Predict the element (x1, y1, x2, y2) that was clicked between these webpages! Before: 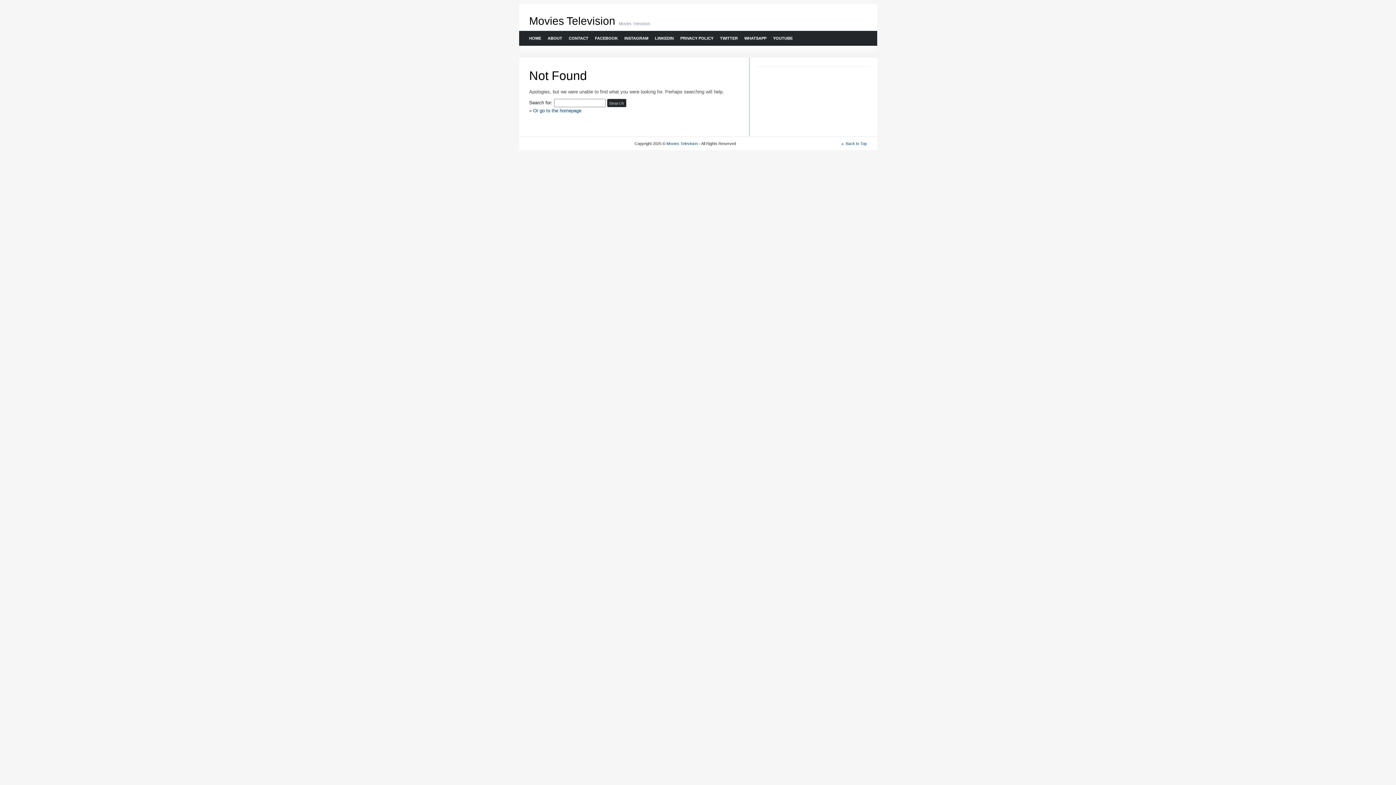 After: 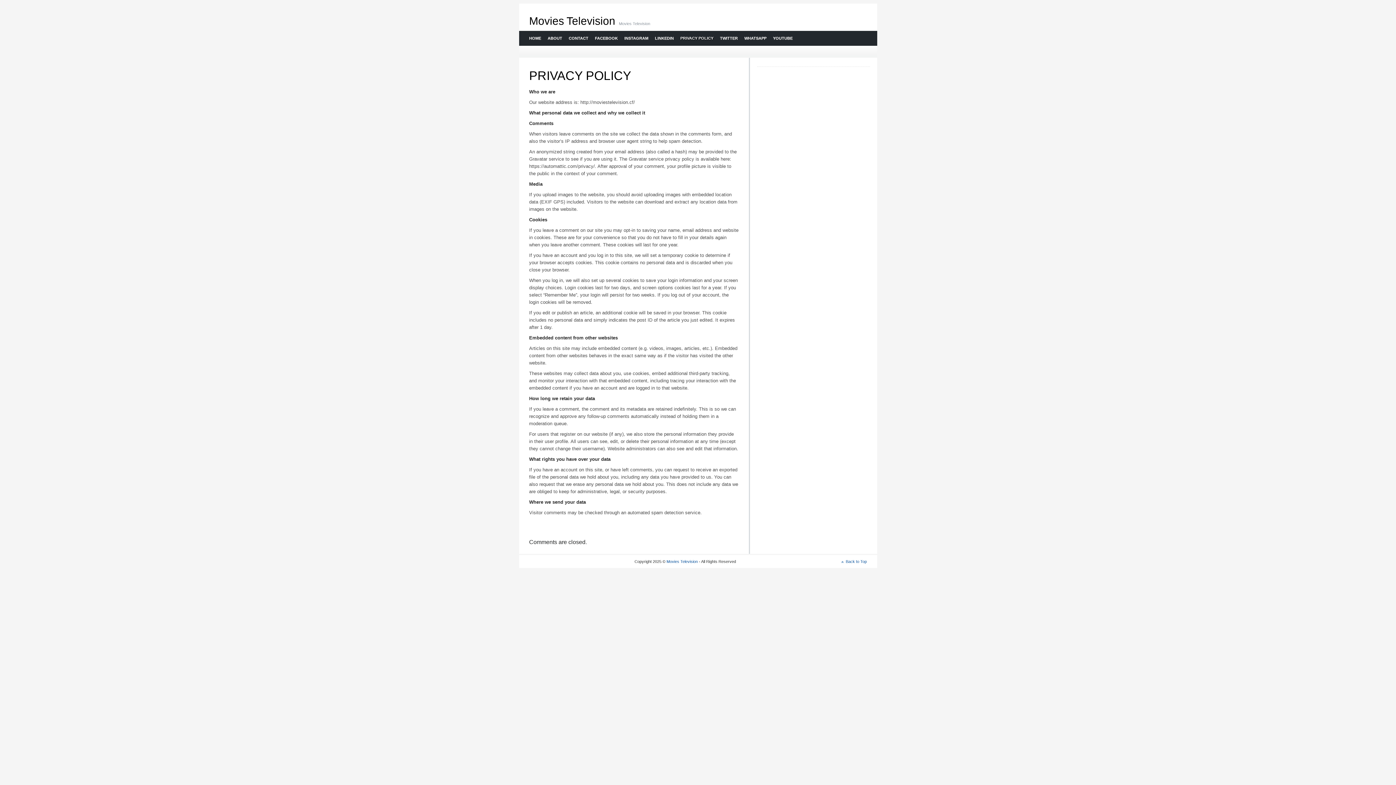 Action: bbox: (676, 30, 716, 45) label: PRIVACY POLICY